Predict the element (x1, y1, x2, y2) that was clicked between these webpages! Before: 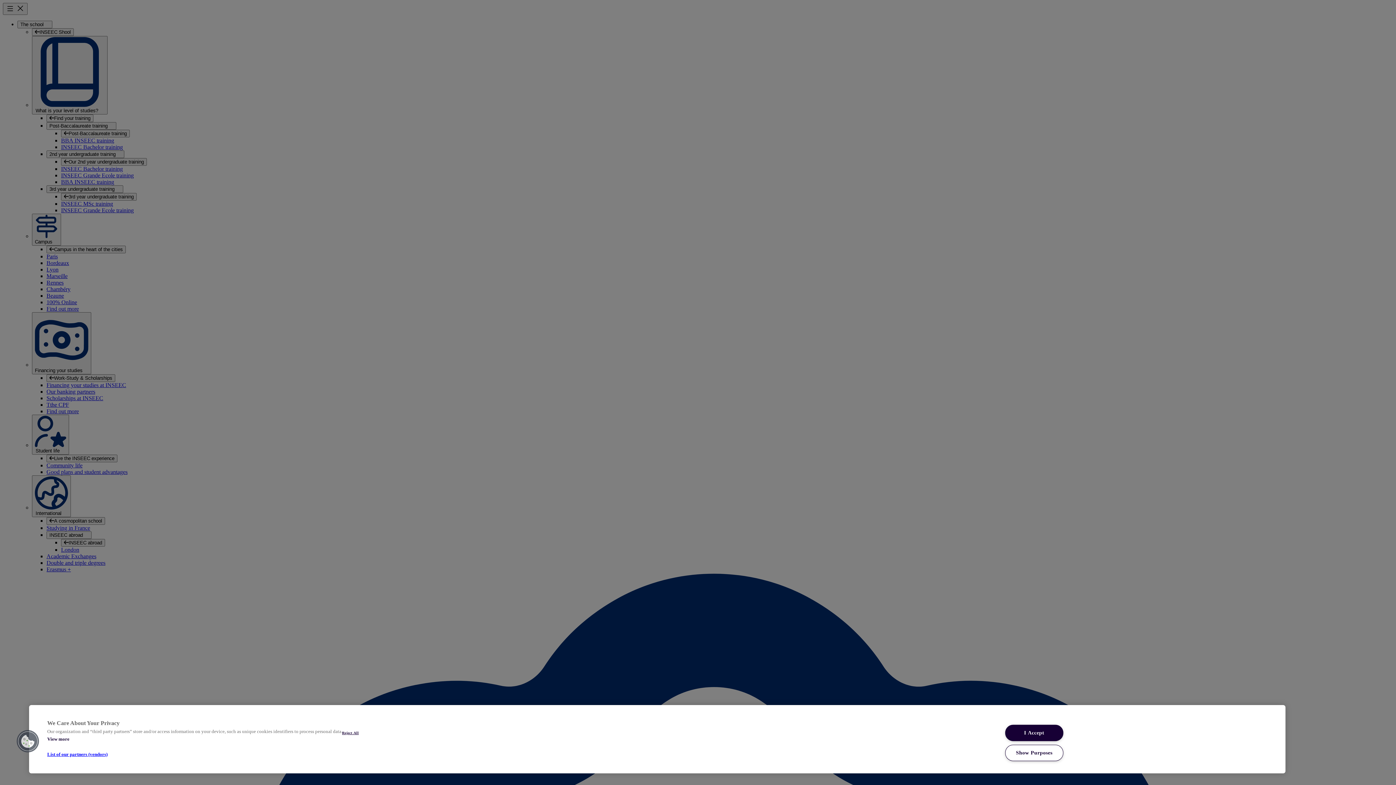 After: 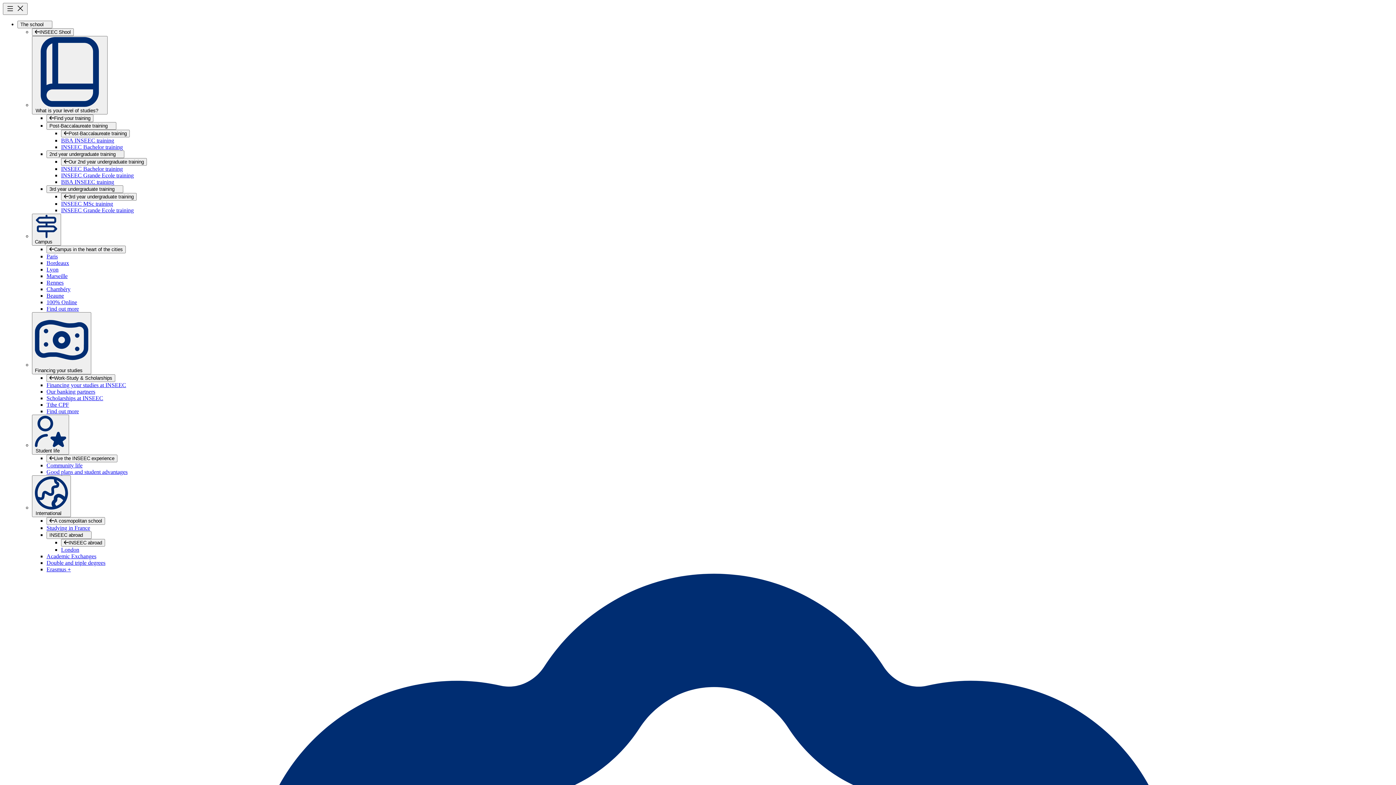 Action: bbox: (1005, 725, 1063, 741) label: I Accept